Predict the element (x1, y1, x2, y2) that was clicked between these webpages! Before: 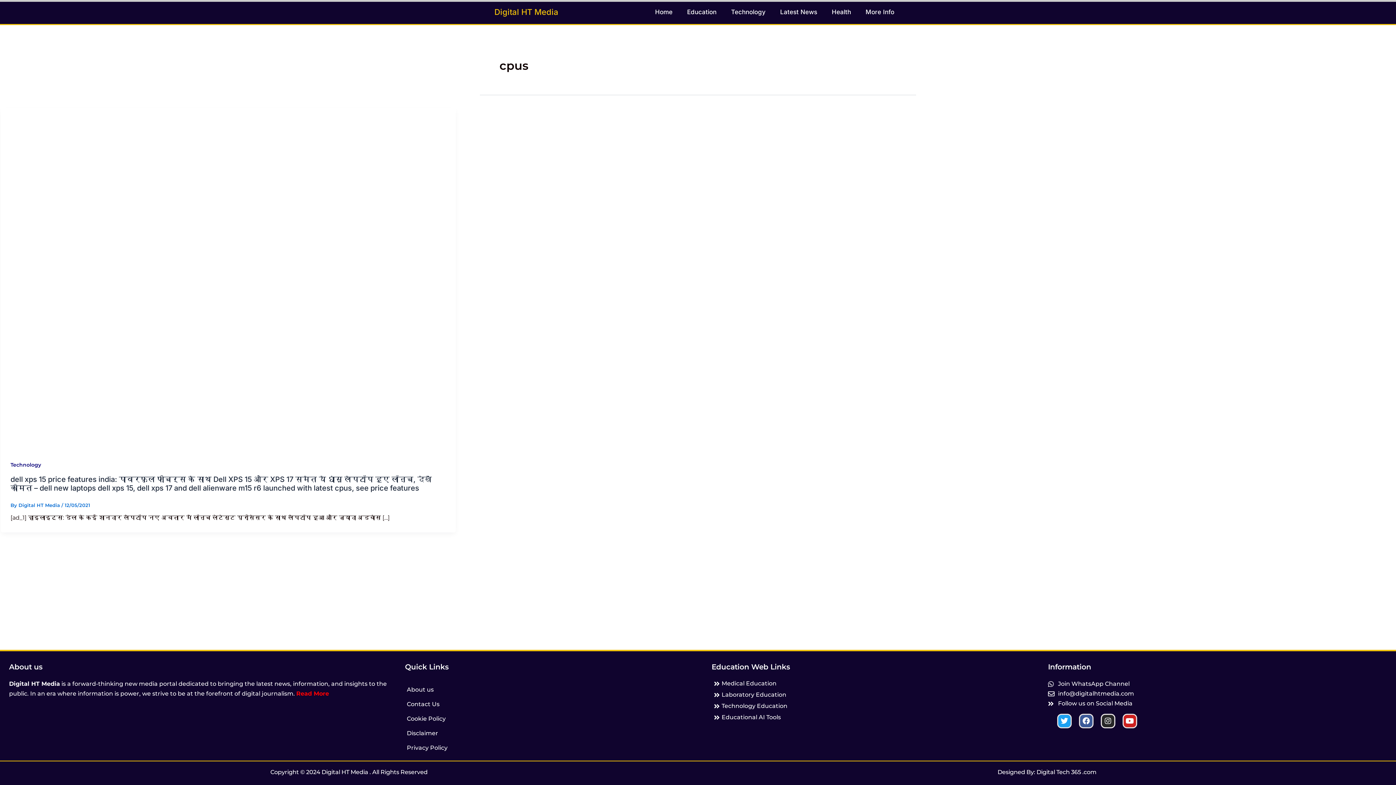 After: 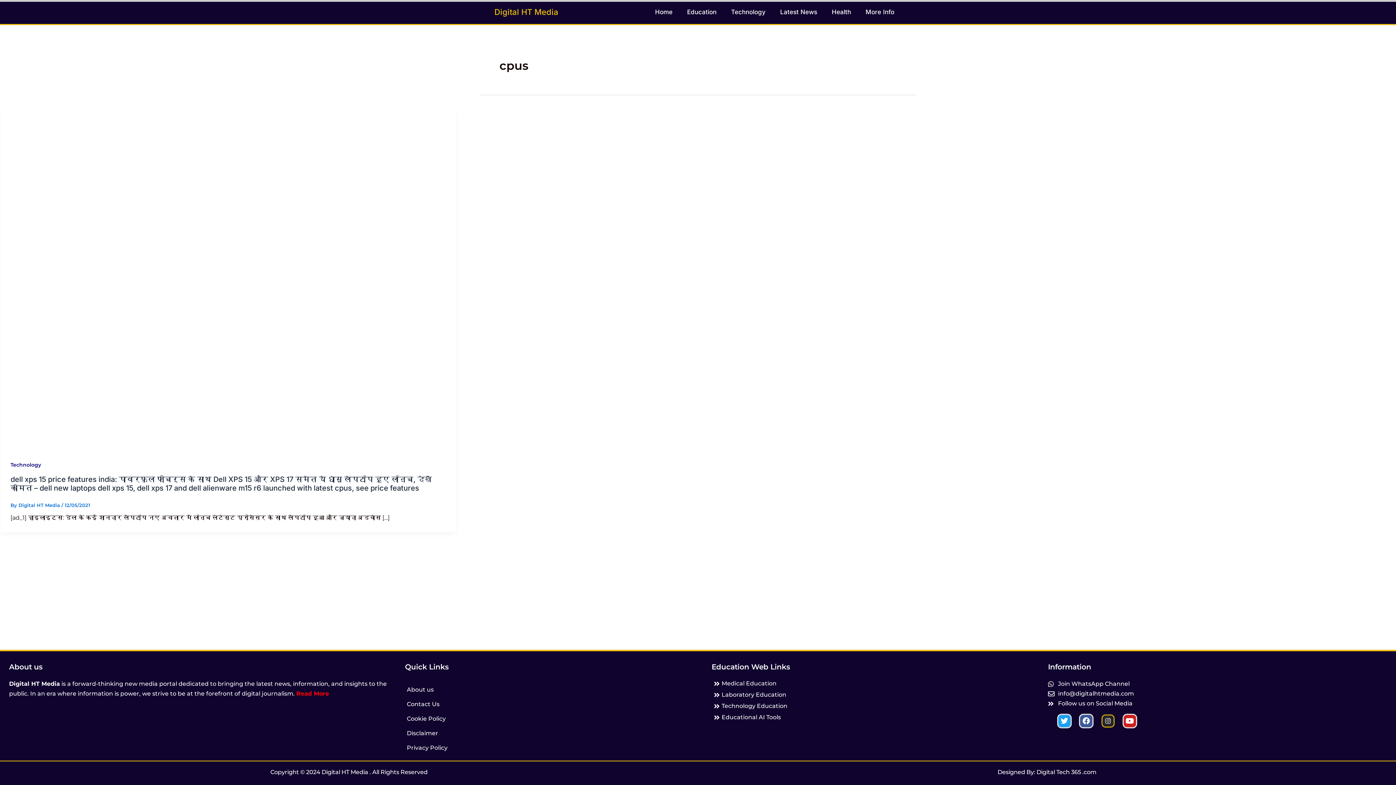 Action: bbox: (1101, 714, 1115, 728) label: Instagram